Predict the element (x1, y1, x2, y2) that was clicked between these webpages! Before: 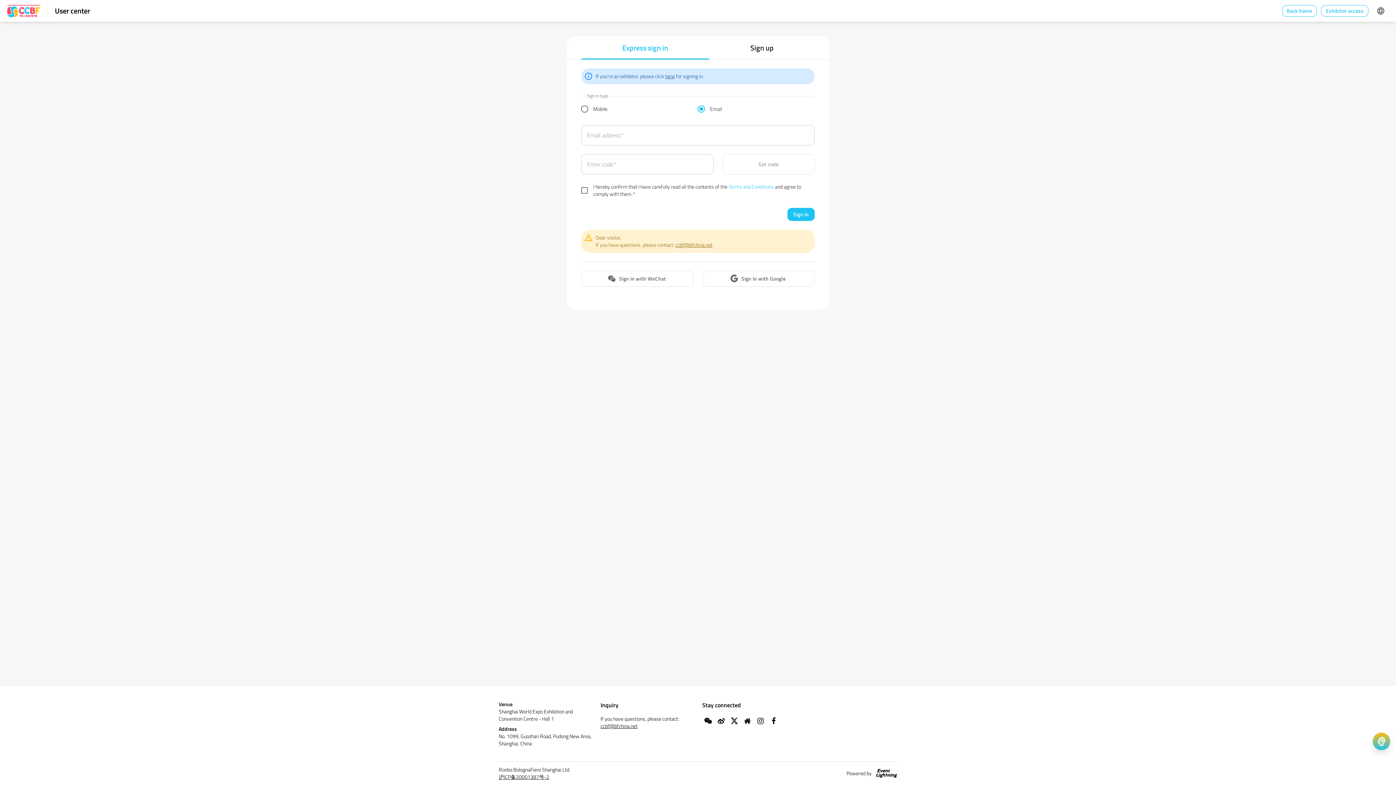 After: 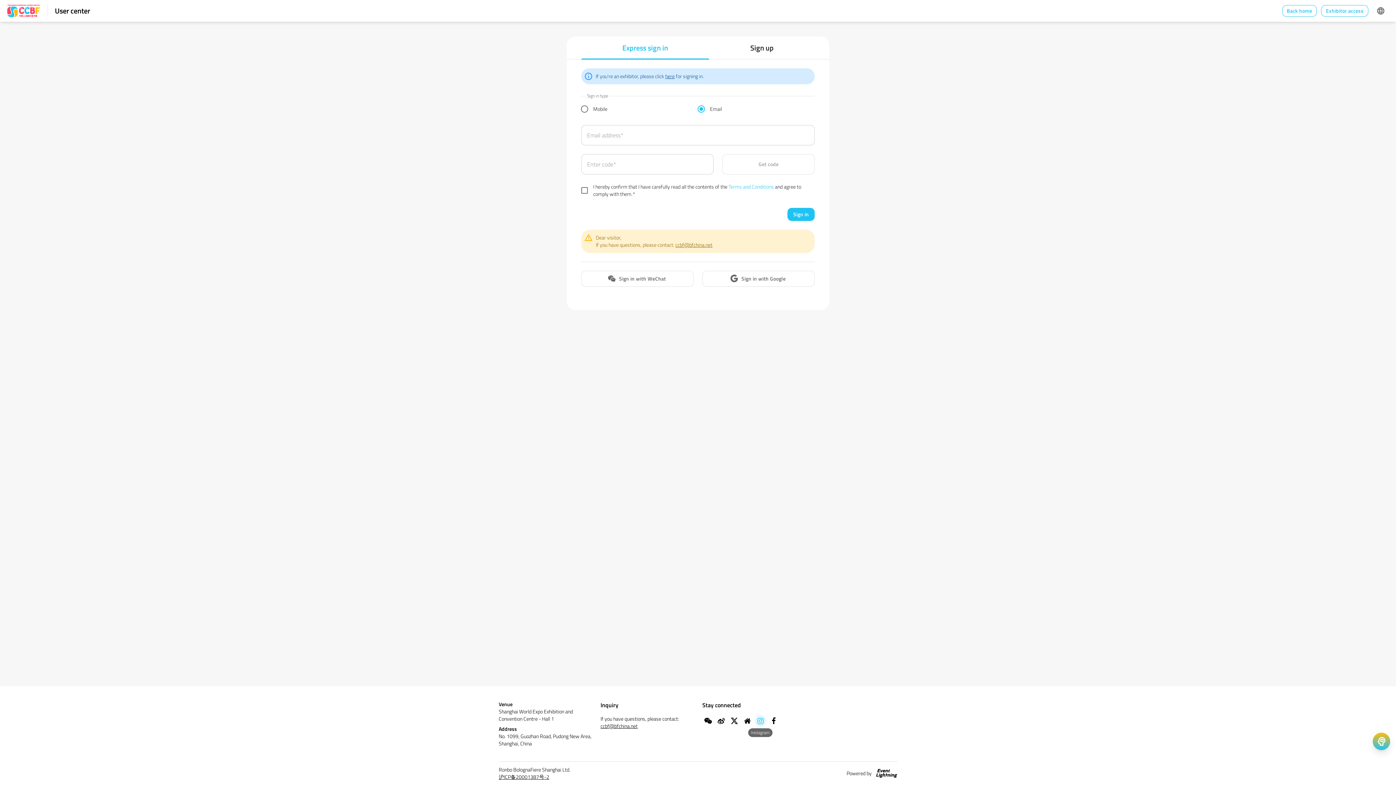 Action: bbox: (754, 715, 766, 727)